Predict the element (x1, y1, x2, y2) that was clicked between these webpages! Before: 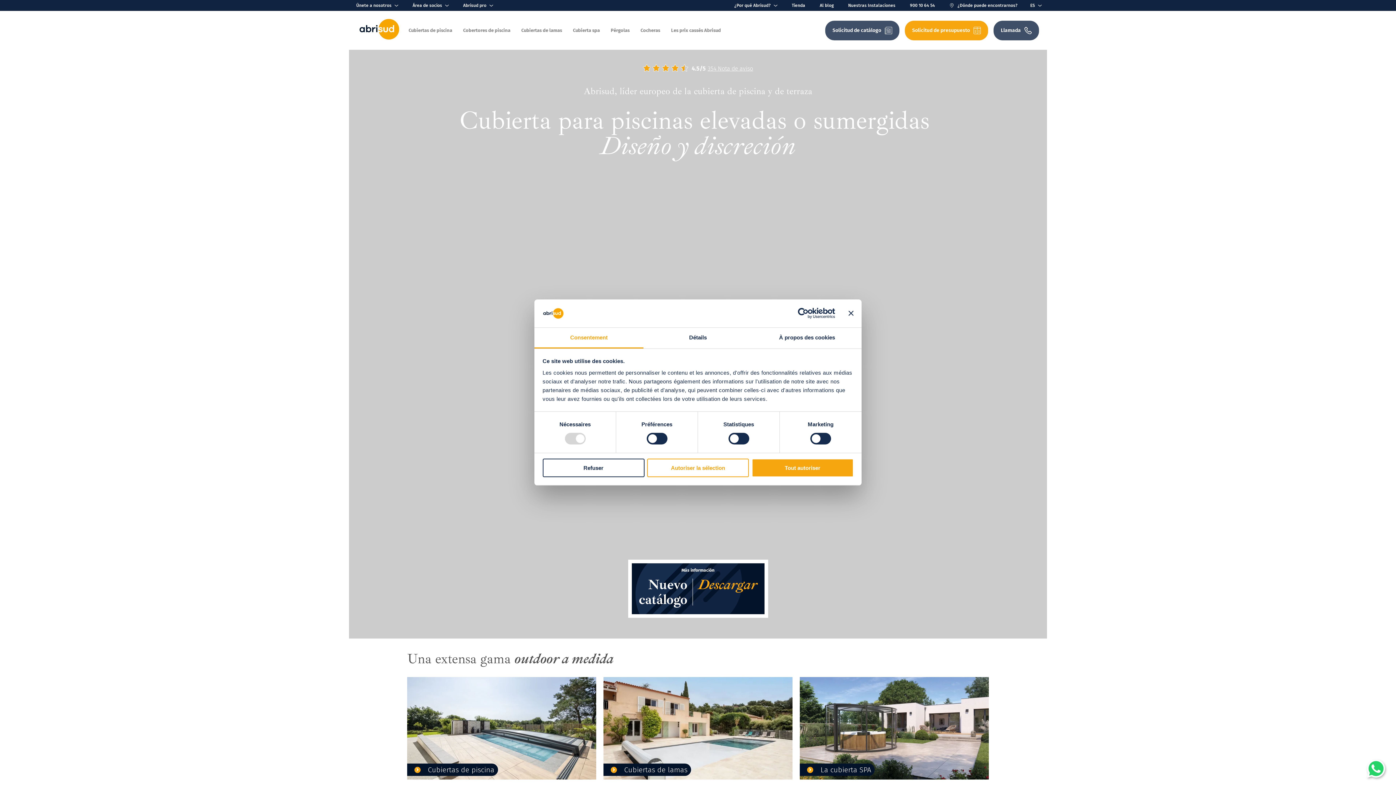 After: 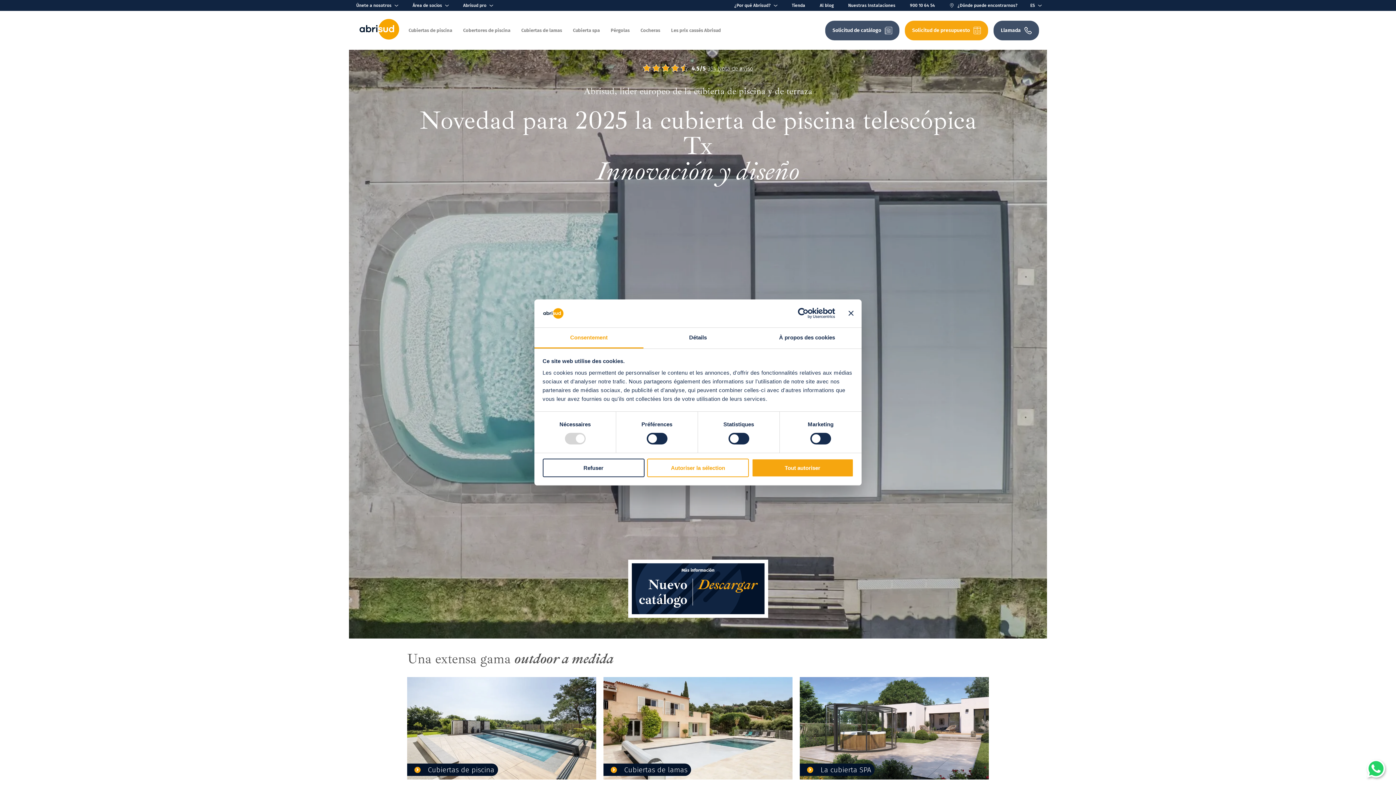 Action: bbox: (534, 327, 643, 348) label: Consentement